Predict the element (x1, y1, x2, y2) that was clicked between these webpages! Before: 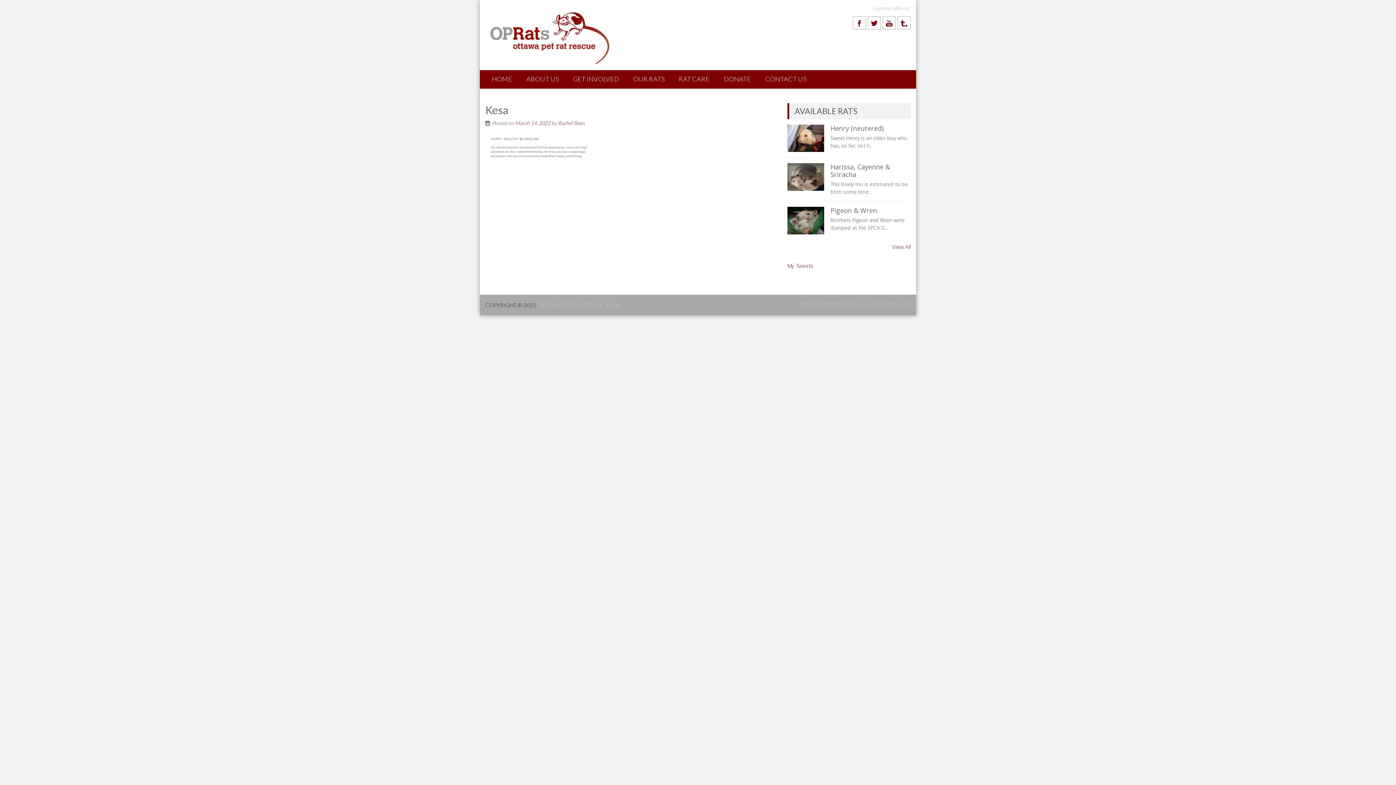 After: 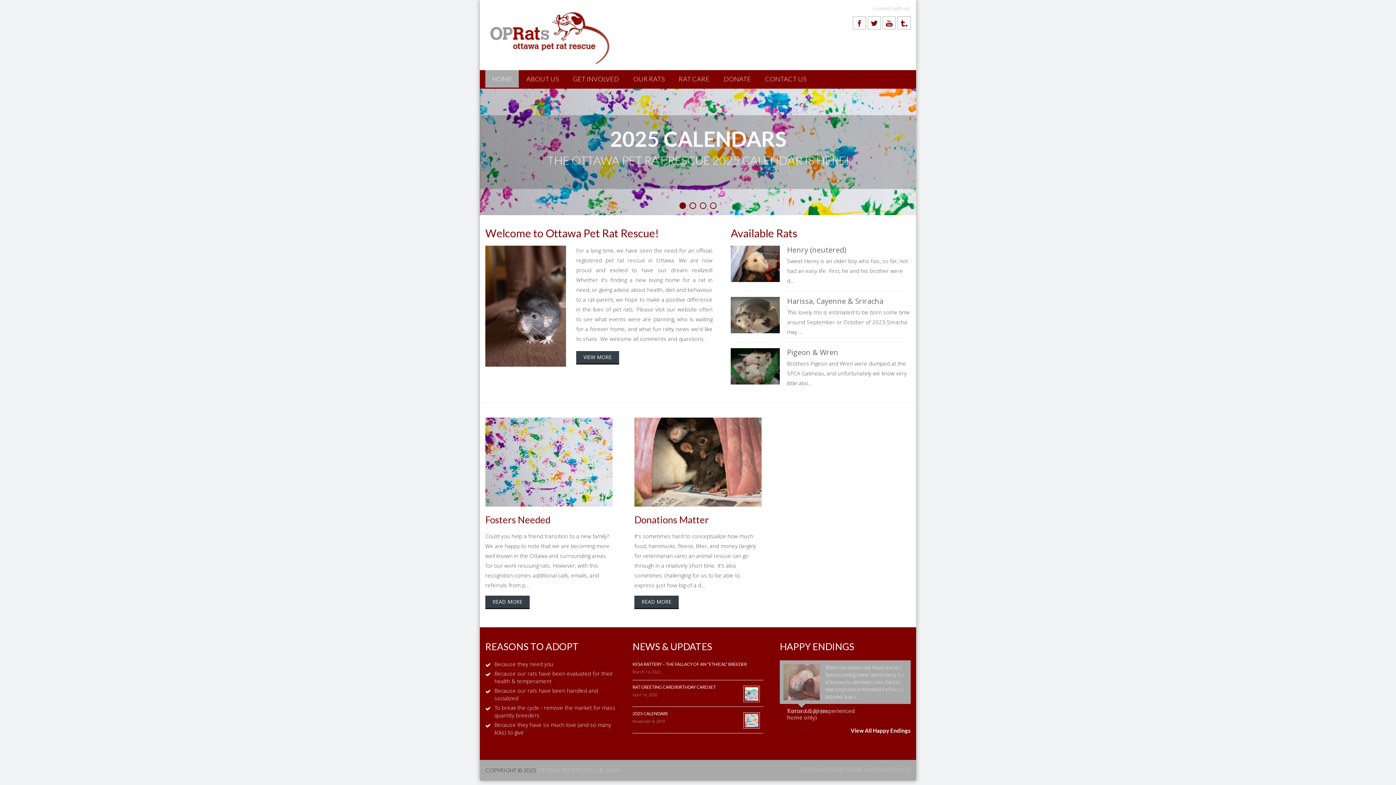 Action: label: HOME bbox: (485, 70, 518, 87)